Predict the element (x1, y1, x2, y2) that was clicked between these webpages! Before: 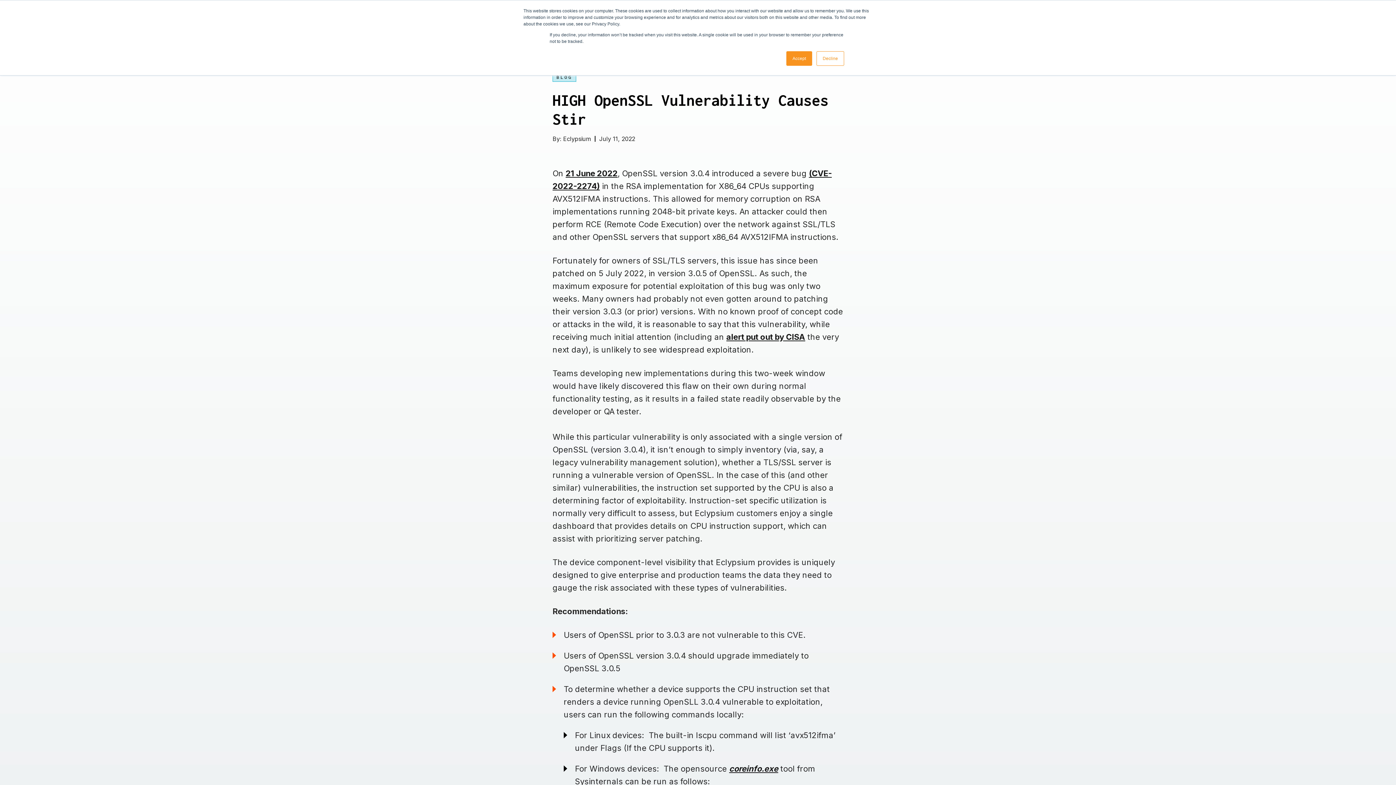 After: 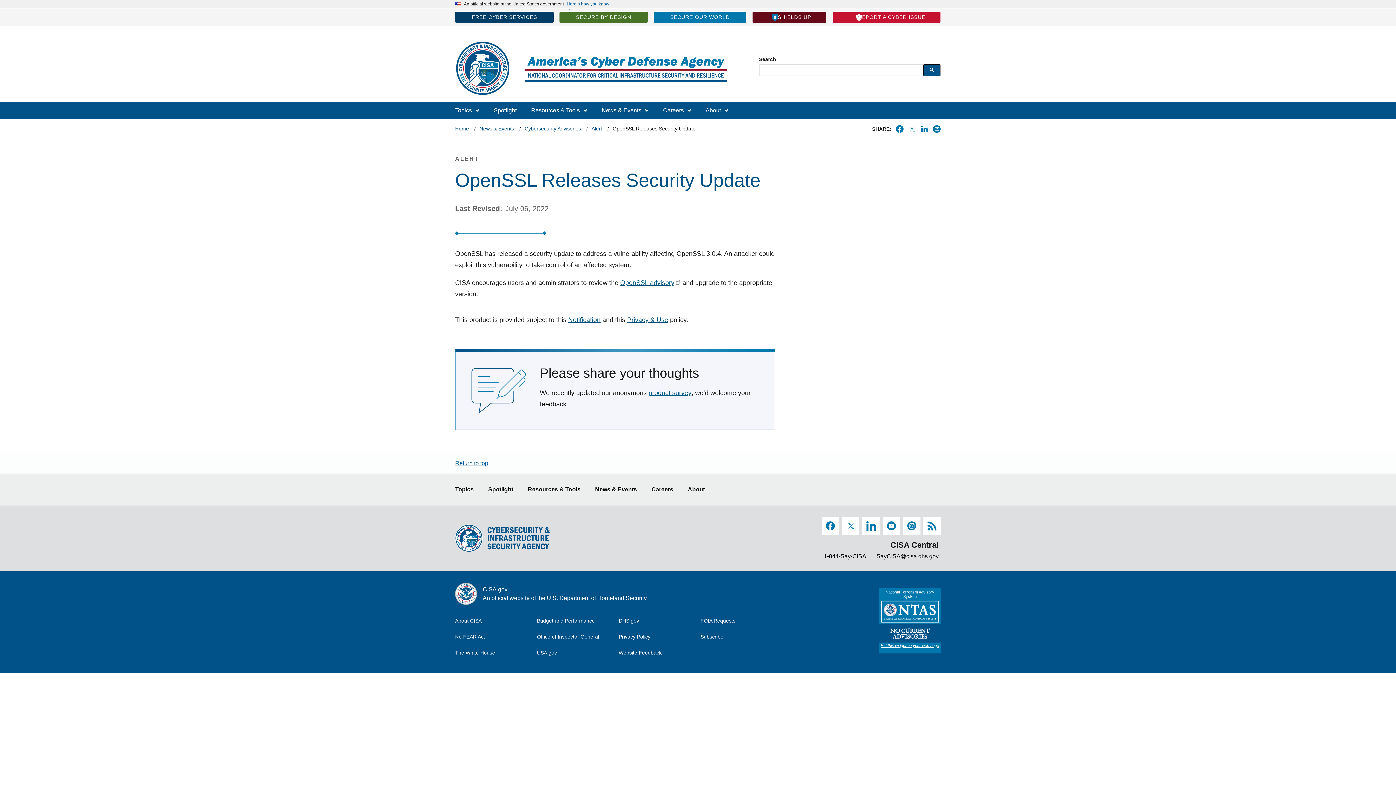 Action: bbox: (726, 332, 805, 341) label: alert put out by CISA